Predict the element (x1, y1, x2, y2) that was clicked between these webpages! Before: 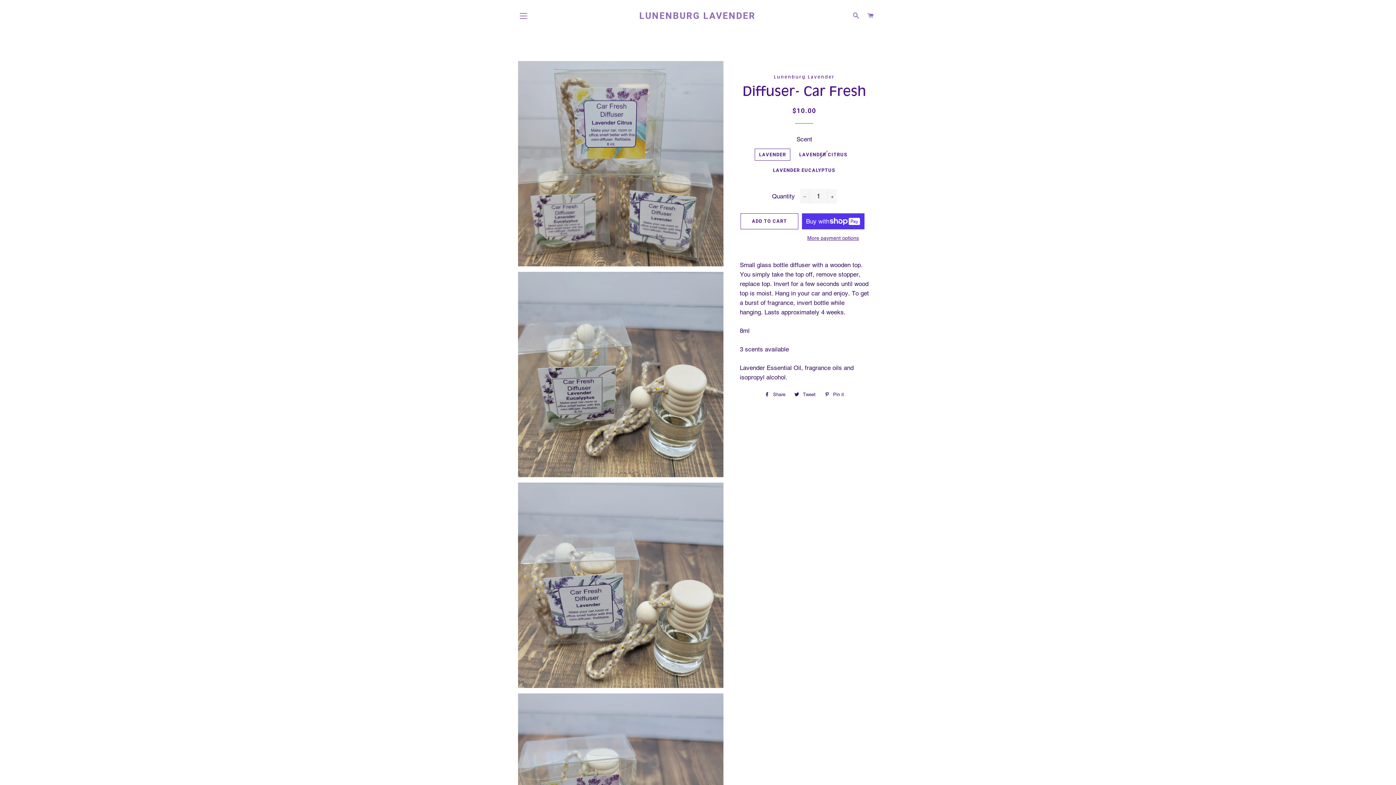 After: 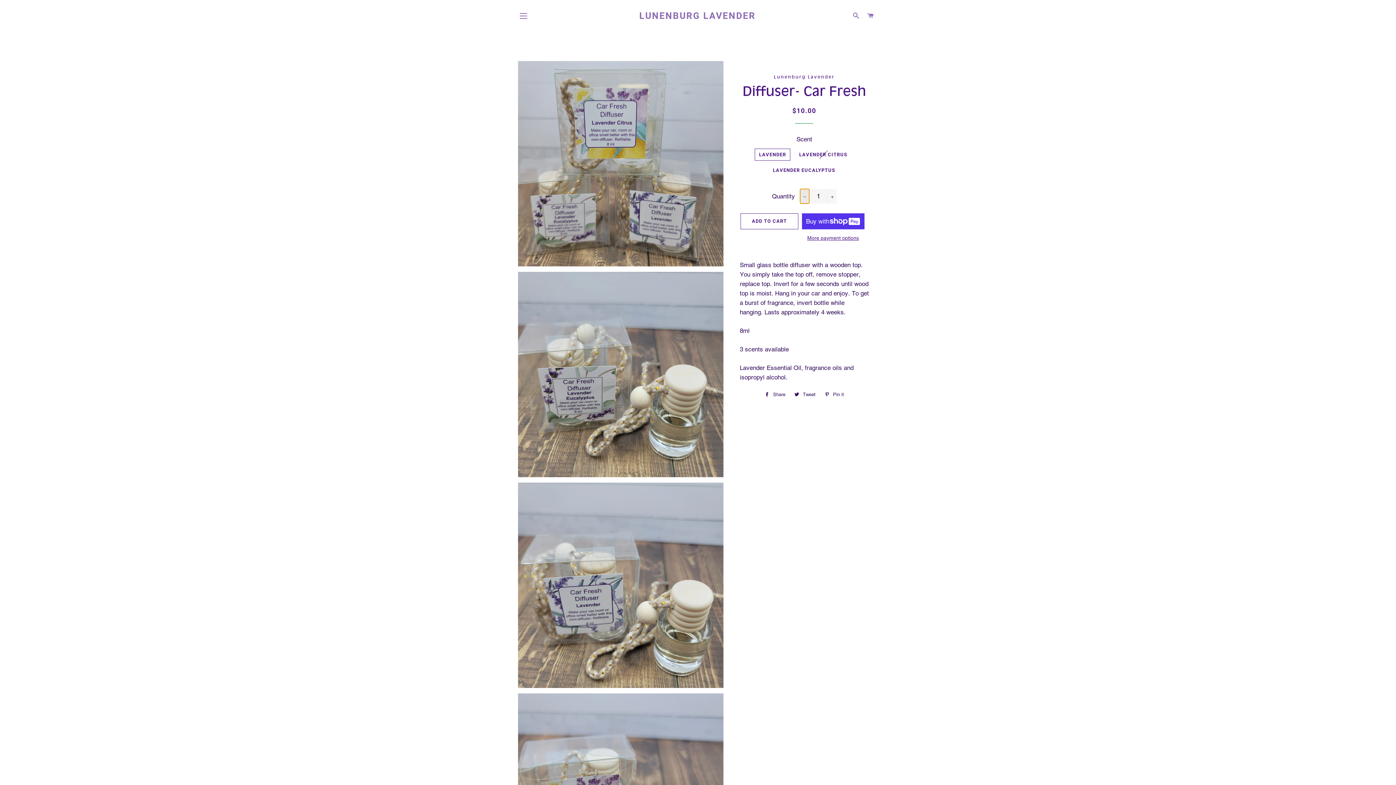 Action: label: Reduce item quantity by one bbox: (800, 189, 809, 203)